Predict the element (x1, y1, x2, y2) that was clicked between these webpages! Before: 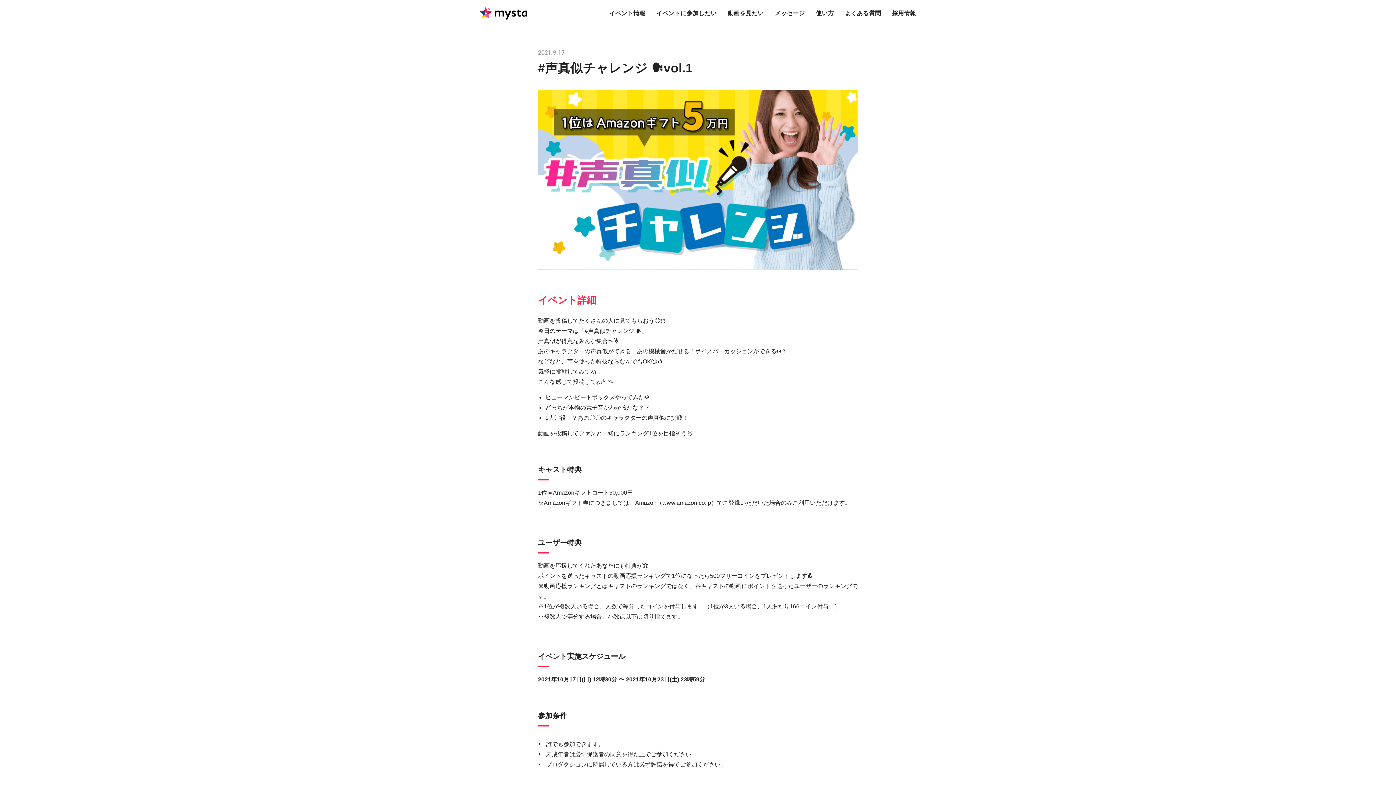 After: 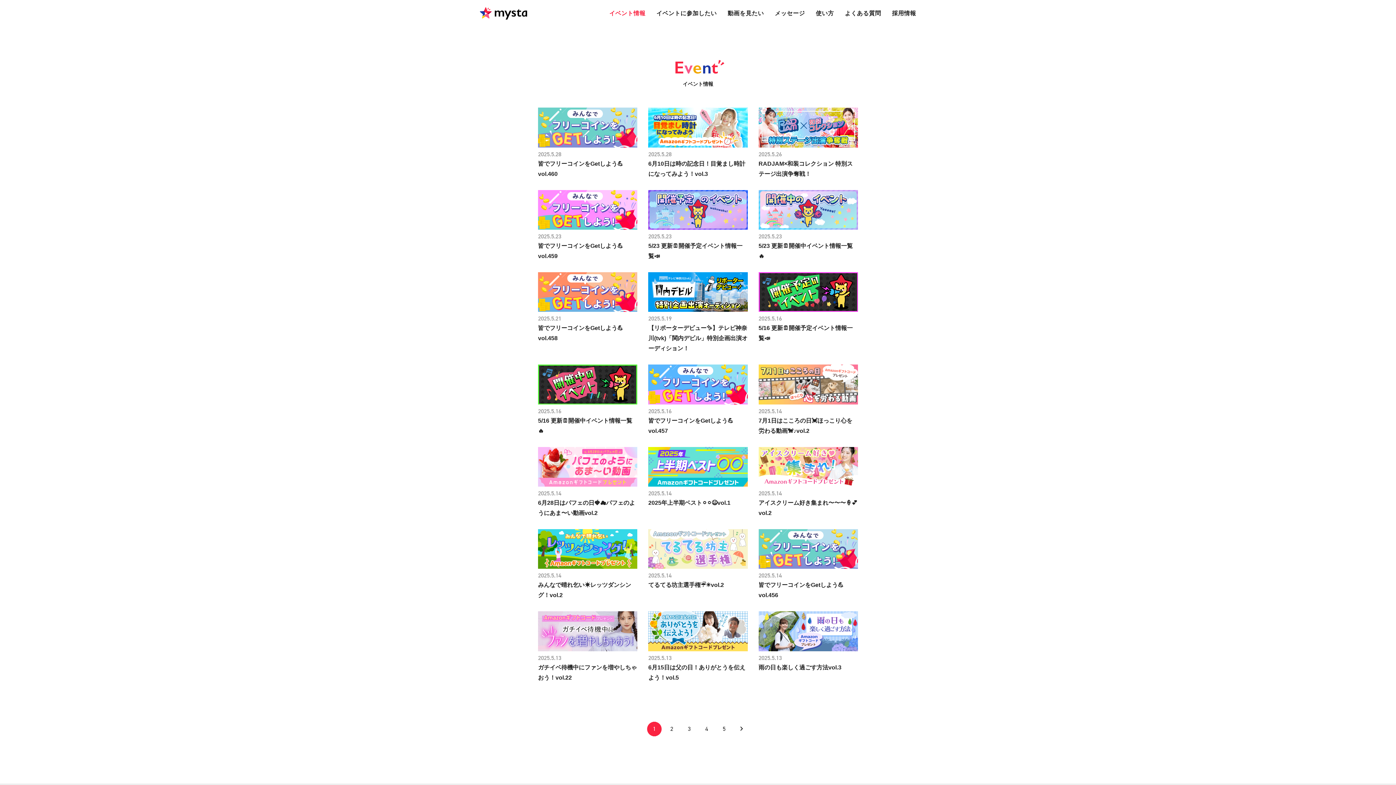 Action: label: イベント情報 bbox: (603, 0, 651, 26)